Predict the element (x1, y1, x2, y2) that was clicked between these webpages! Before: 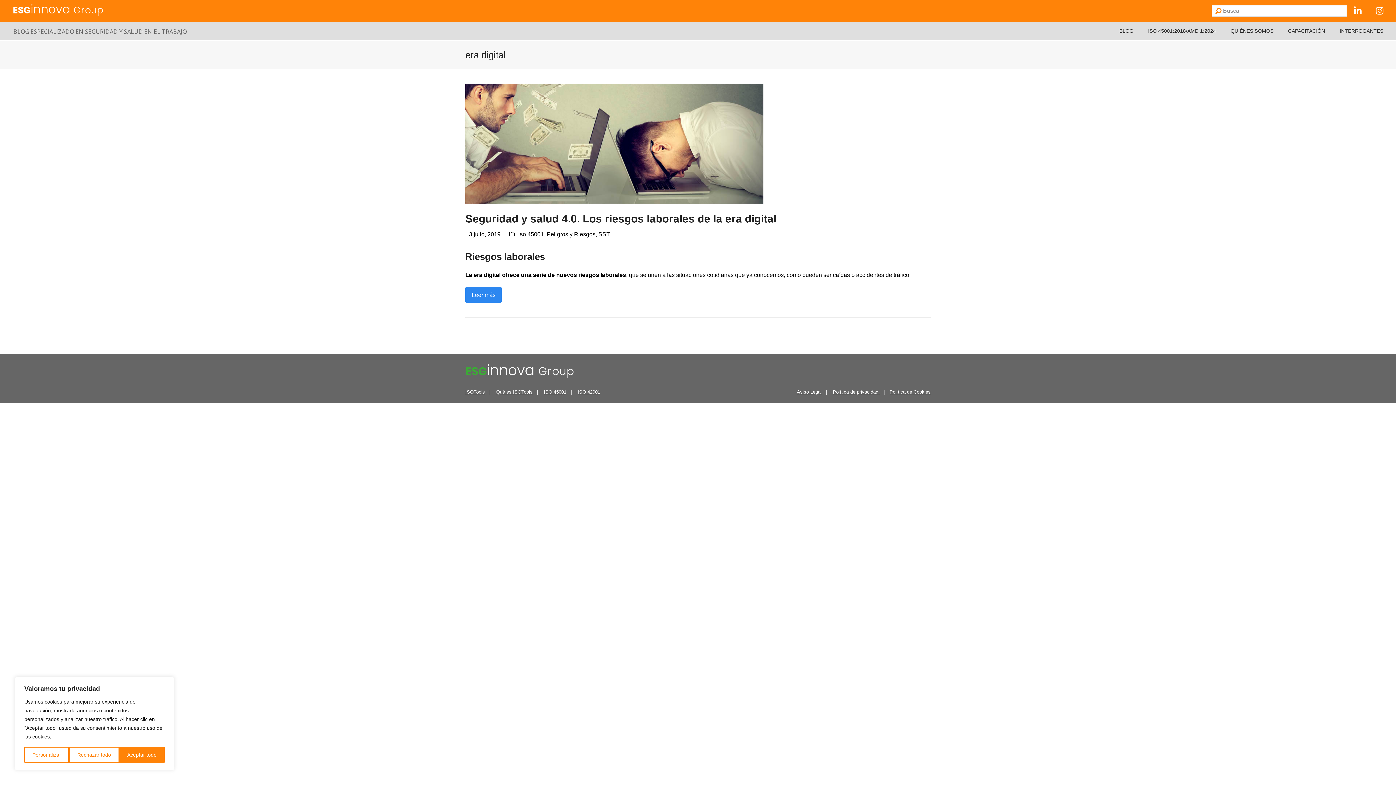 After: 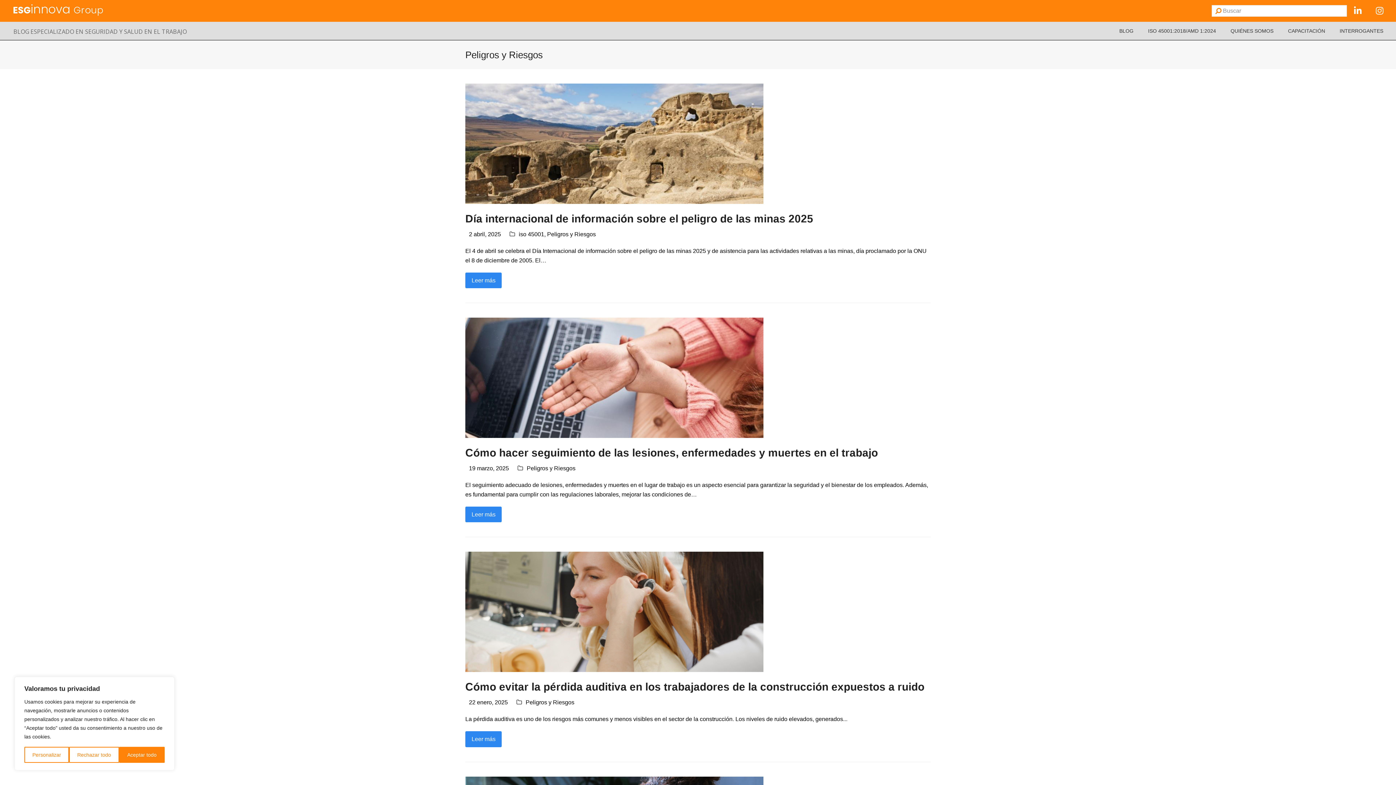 Action: label: Peligros y Riesgos bbox: (546, 231, 595, 237)